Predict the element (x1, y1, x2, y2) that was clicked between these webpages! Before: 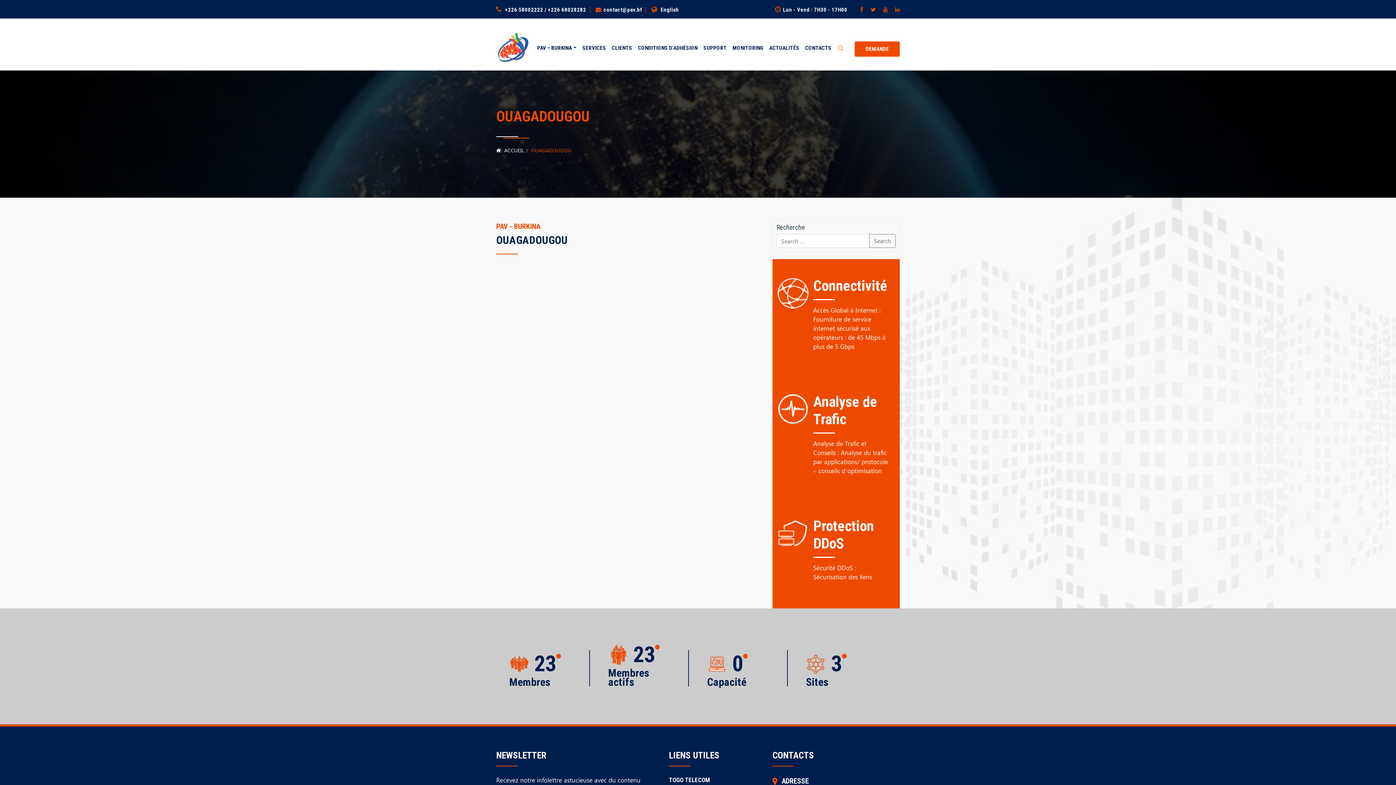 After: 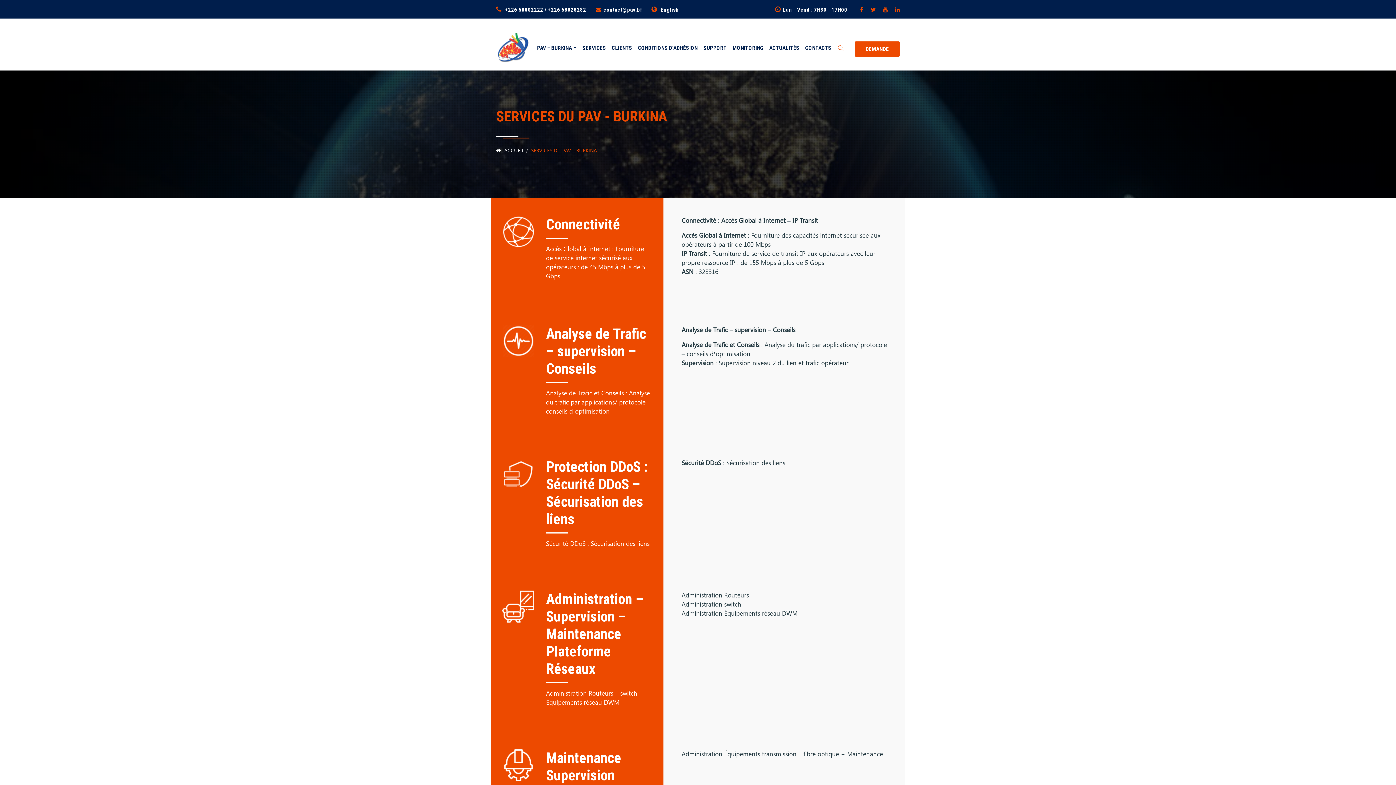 Action: label: SERVICES bbox: (579, 40, 609, 56)